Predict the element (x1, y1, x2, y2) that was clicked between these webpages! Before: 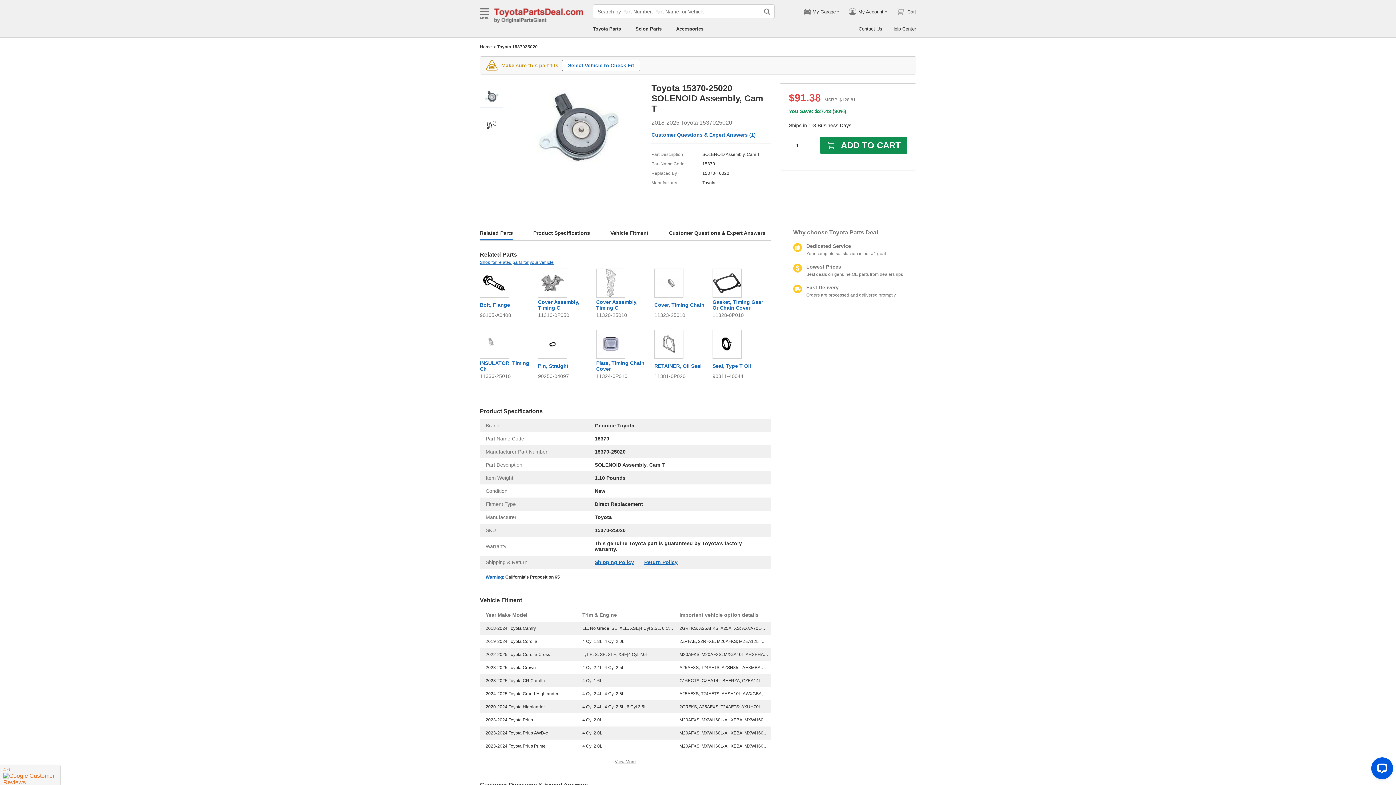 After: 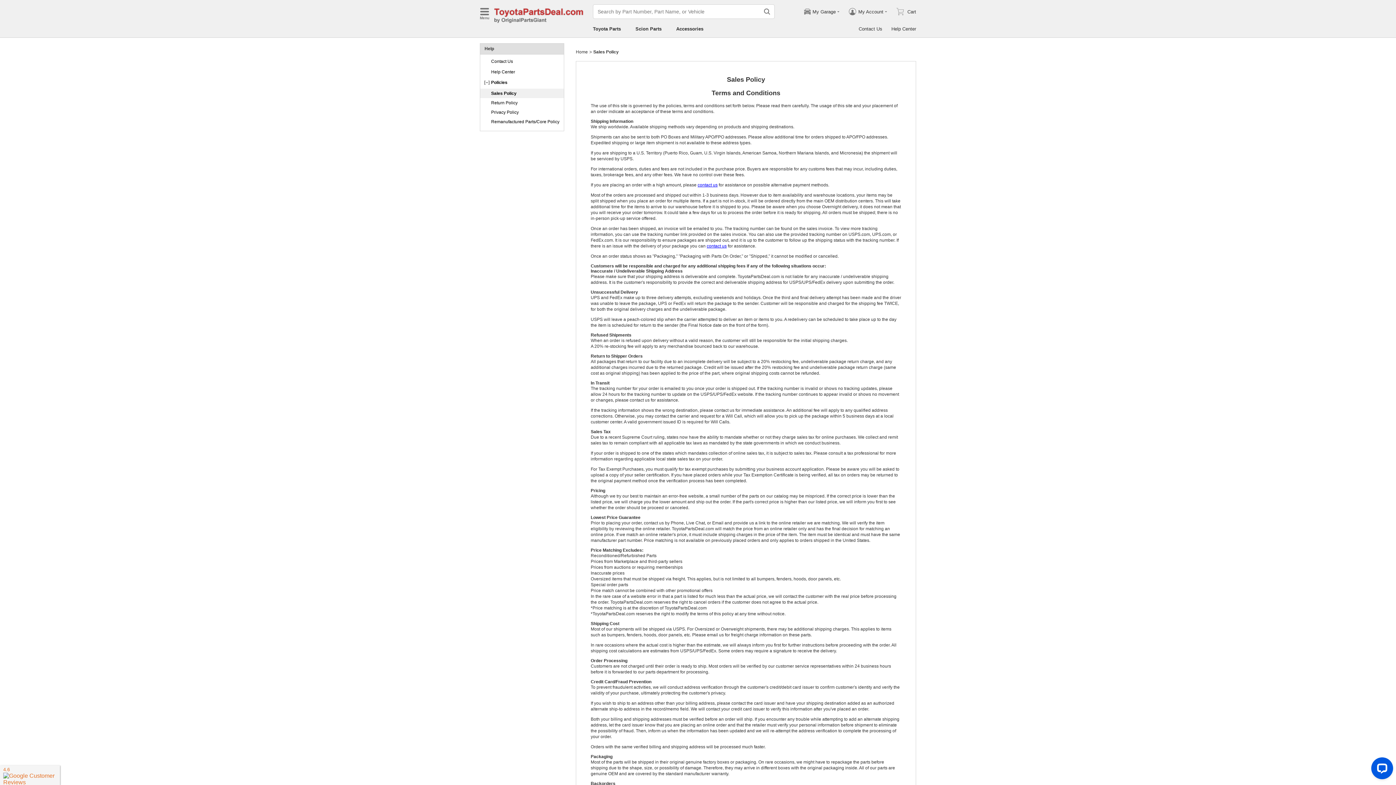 Action: label: Shipping Policy bbox: (594, 559, 634, 565)